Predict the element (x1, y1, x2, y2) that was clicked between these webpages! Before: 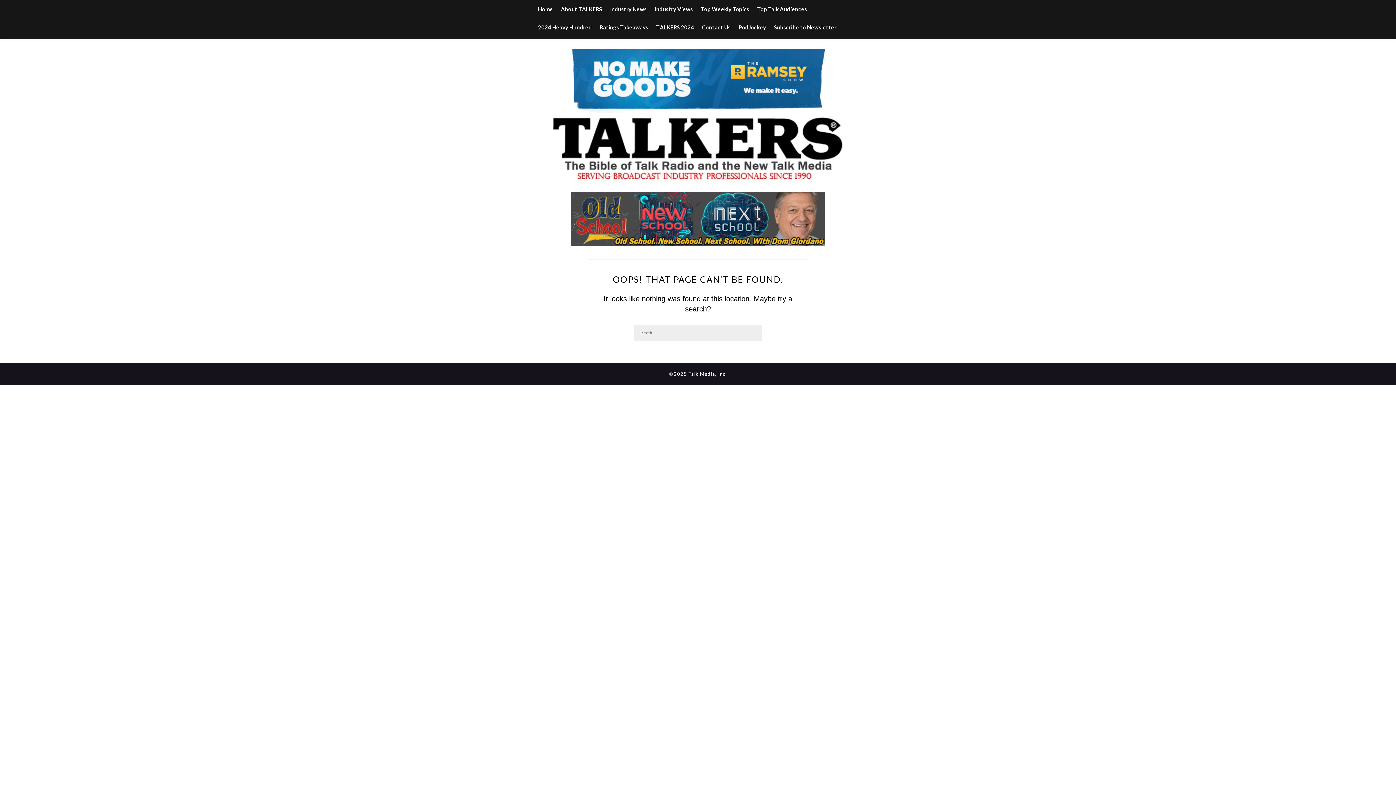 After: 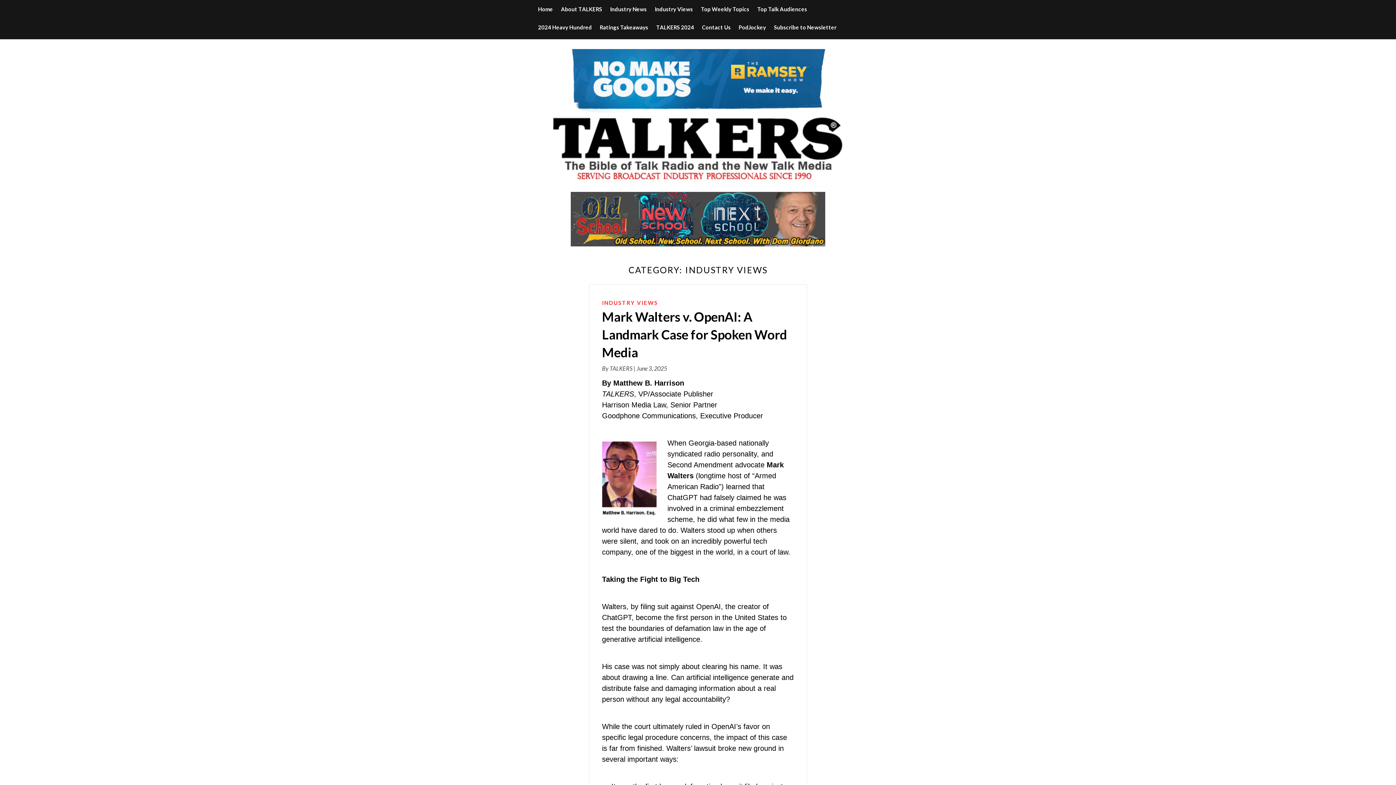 Action: label: Industry Views bbox: (654, 0, 693, 18)